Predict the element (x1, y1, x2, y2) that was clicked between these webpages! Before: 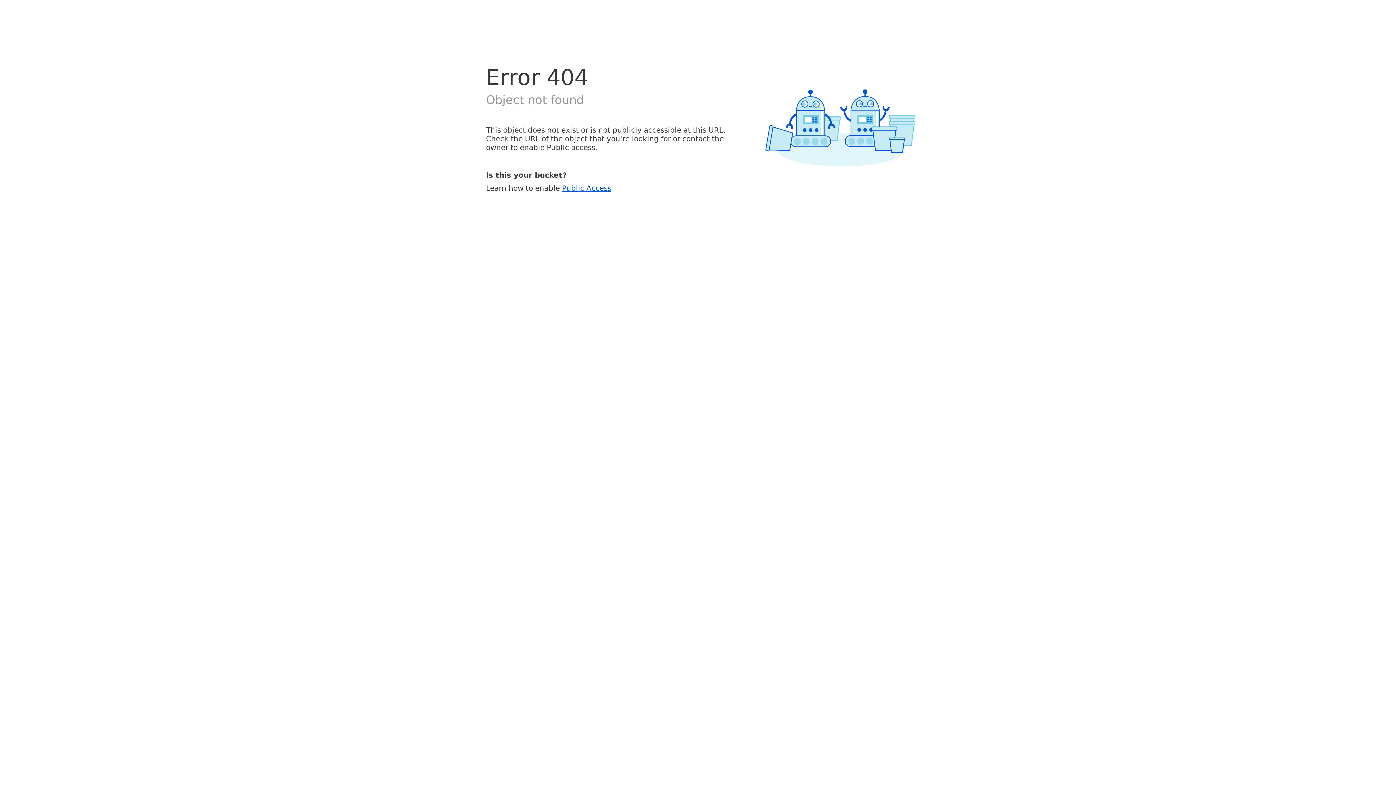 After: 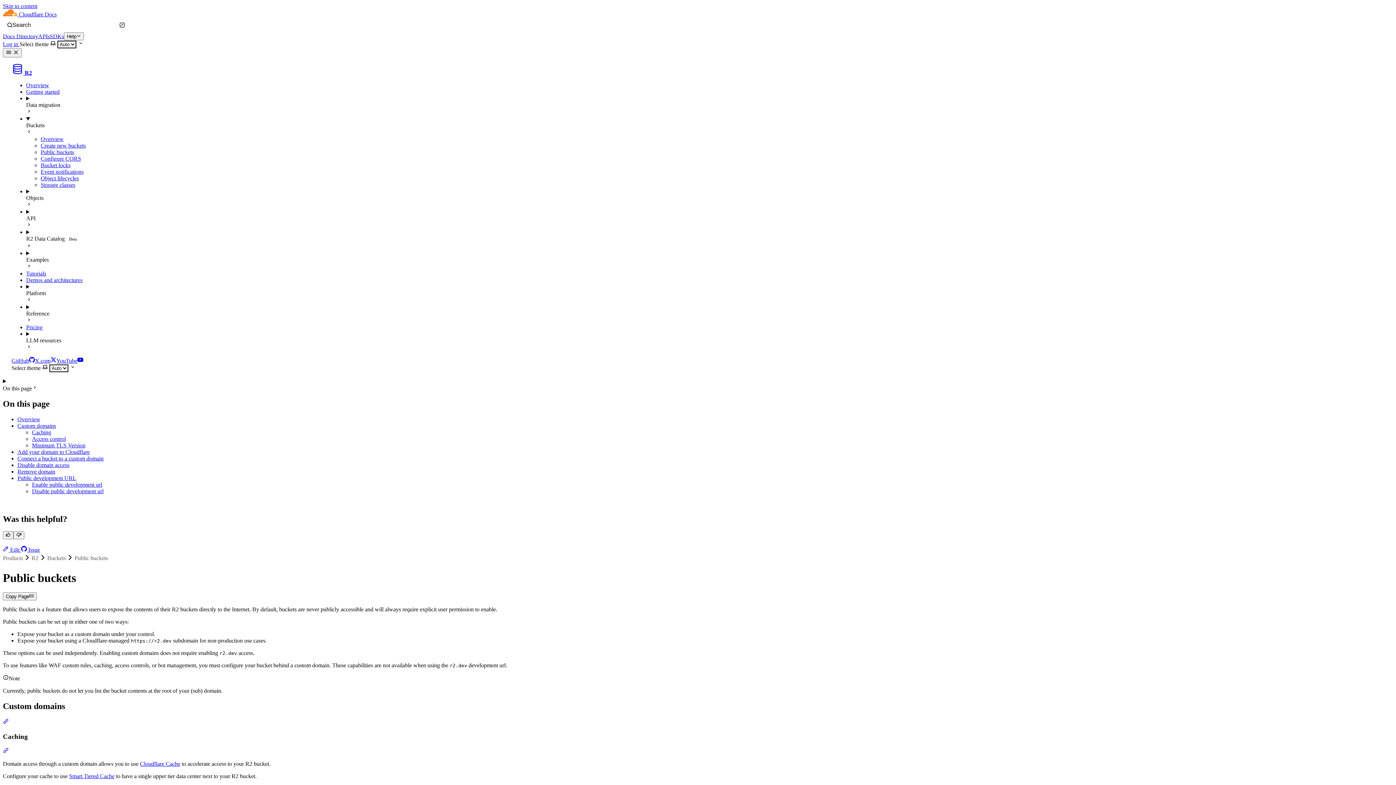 Action: bbox: (562, 183, 611, 192) label: Public Access